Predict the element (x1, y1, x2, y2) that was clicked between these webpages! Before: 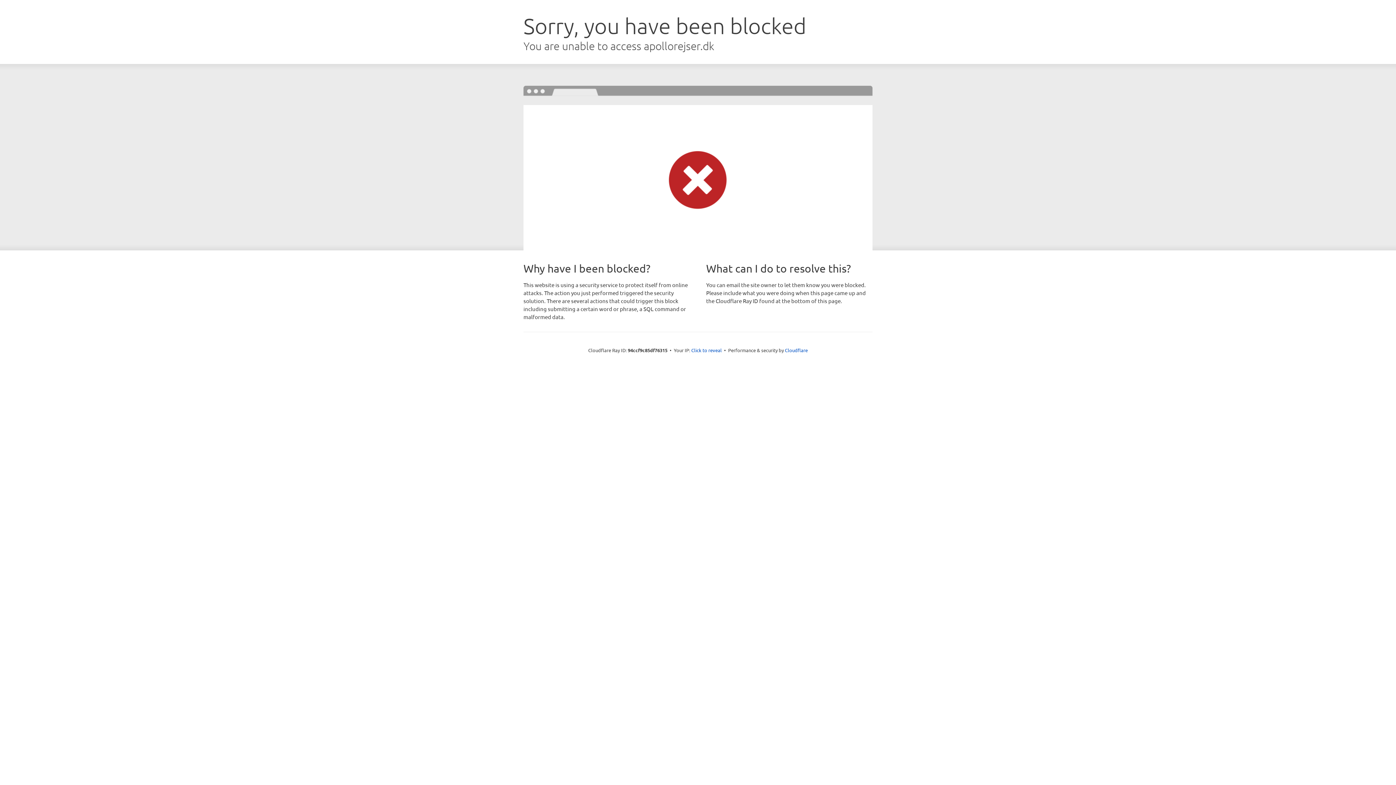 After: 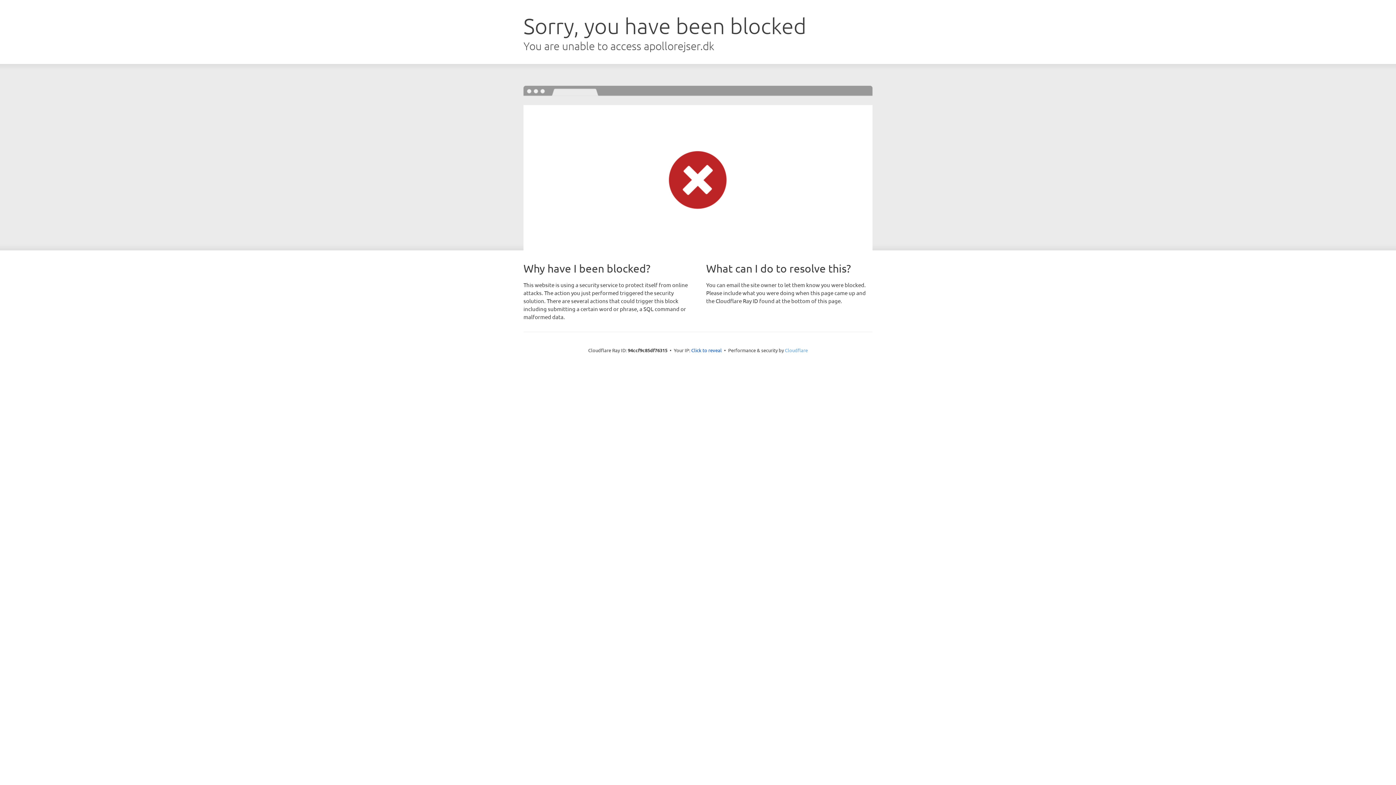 Action: label: Cloudflare bbox: (785, 347, 808, 353)